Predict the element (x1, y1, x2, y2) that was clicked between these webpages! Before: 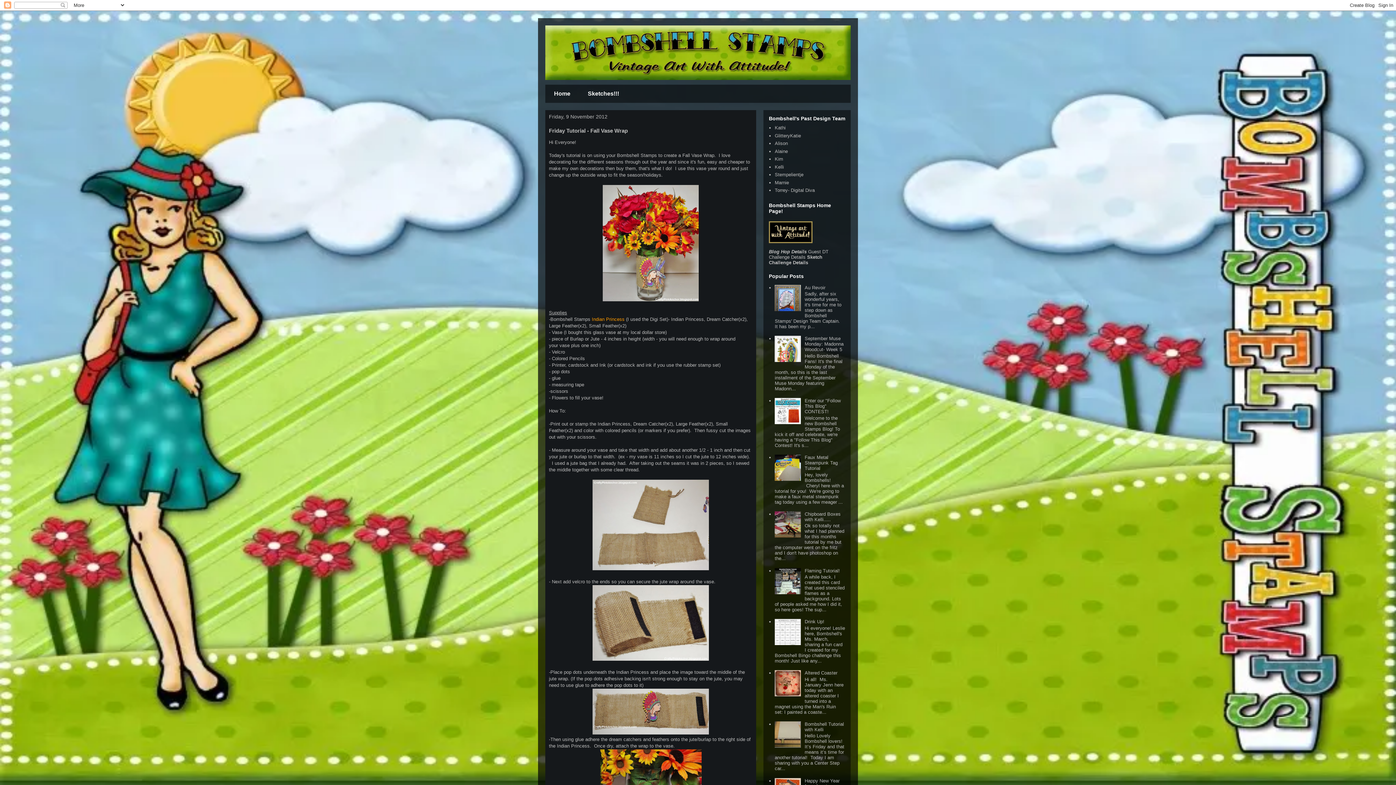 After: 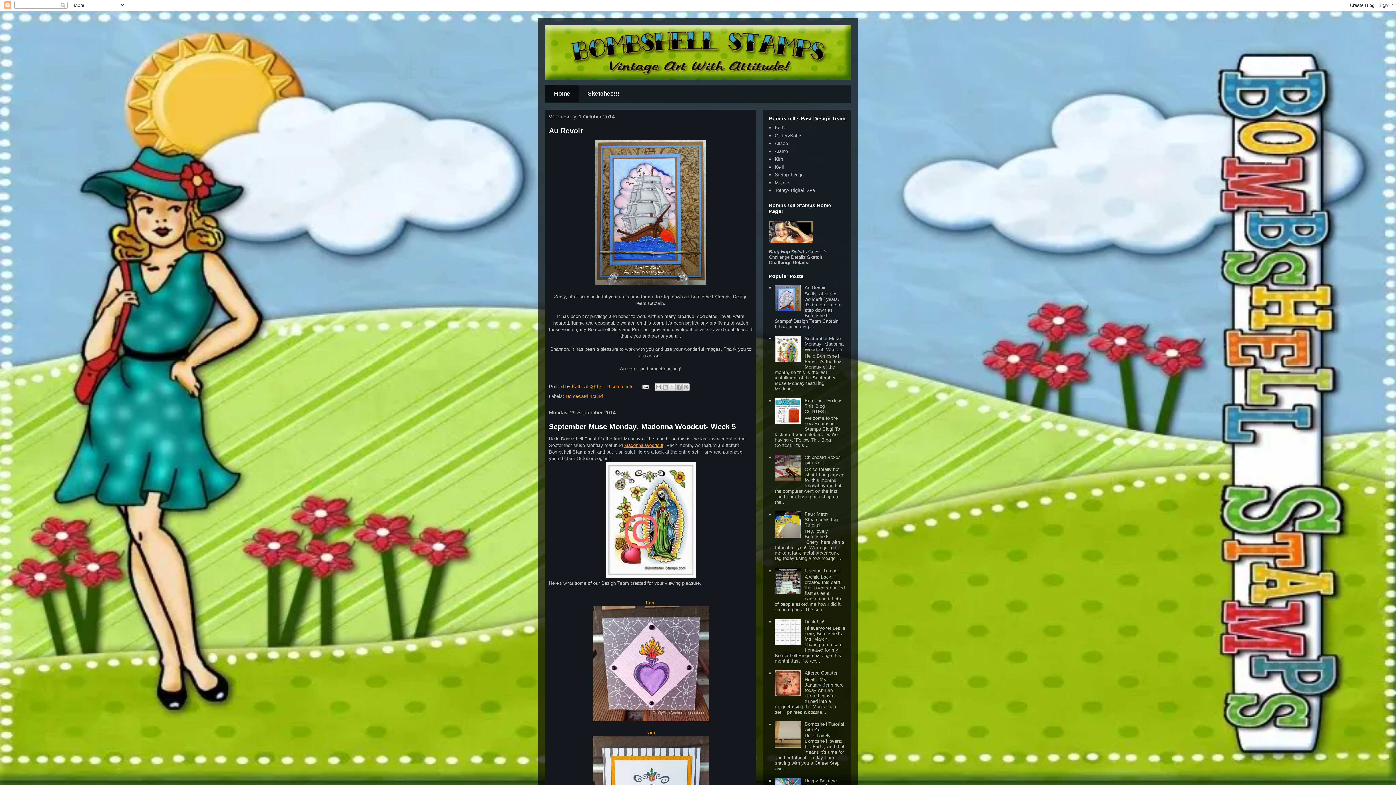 Action: bbox: (545, 25, 850, 80)